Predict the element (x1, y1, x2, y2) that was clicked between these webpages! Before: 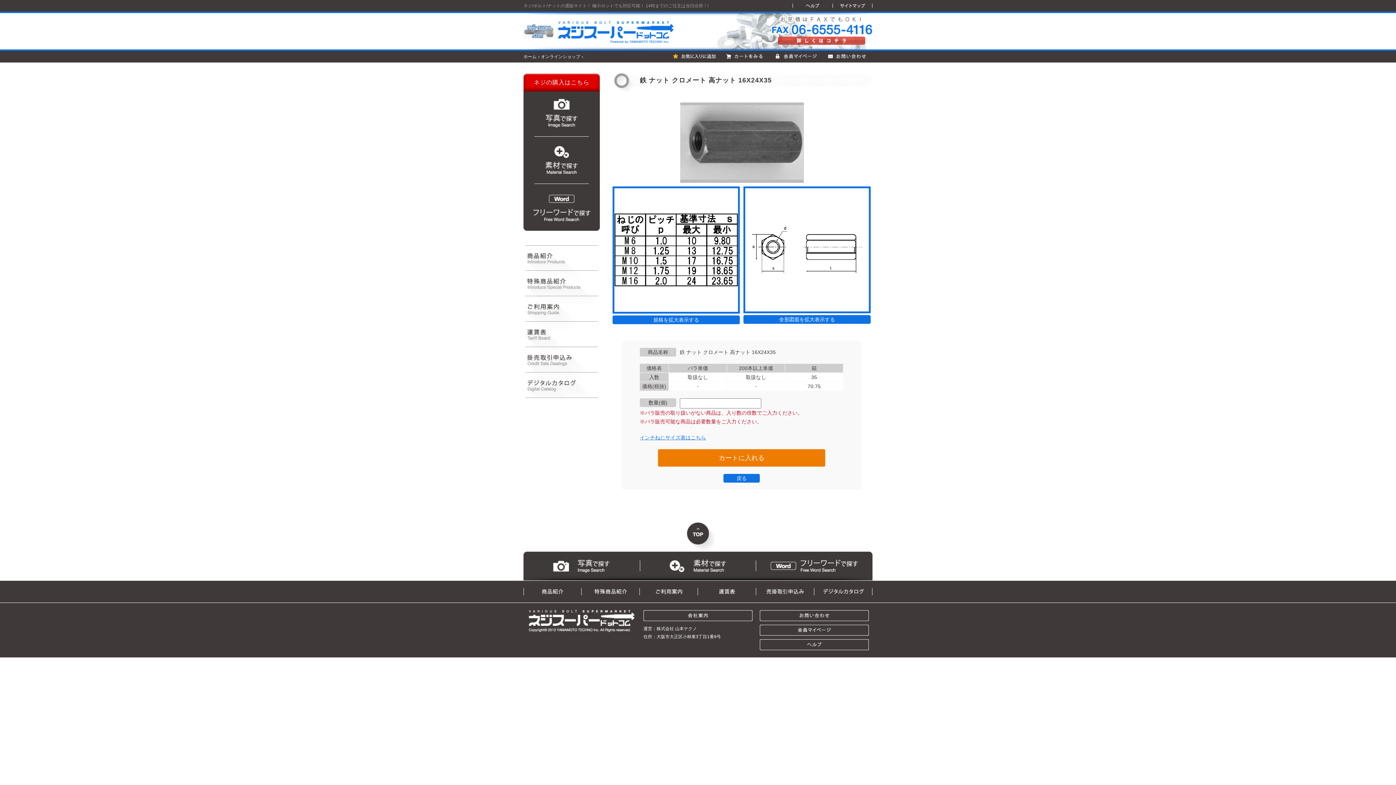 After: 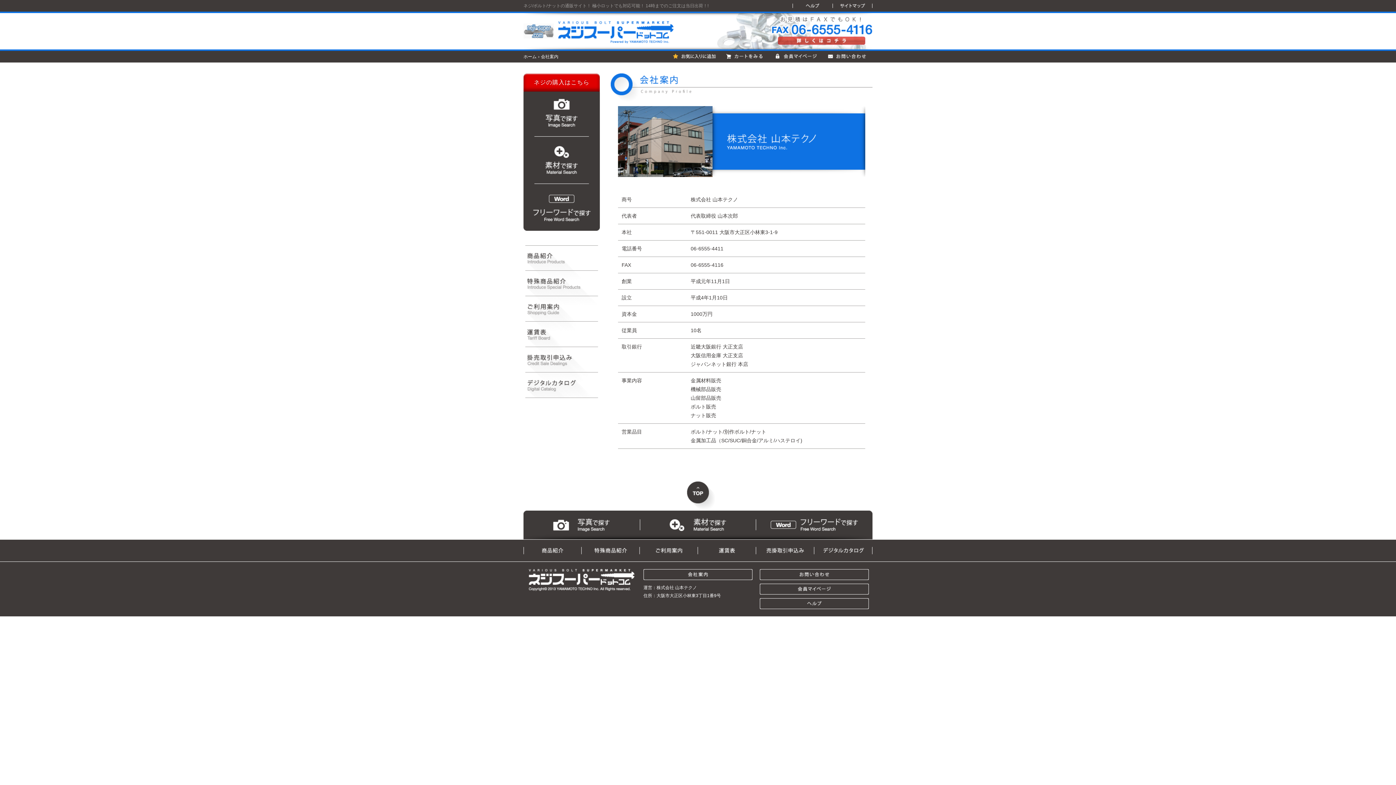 Action: bbox: (643, 611, 752, 617)